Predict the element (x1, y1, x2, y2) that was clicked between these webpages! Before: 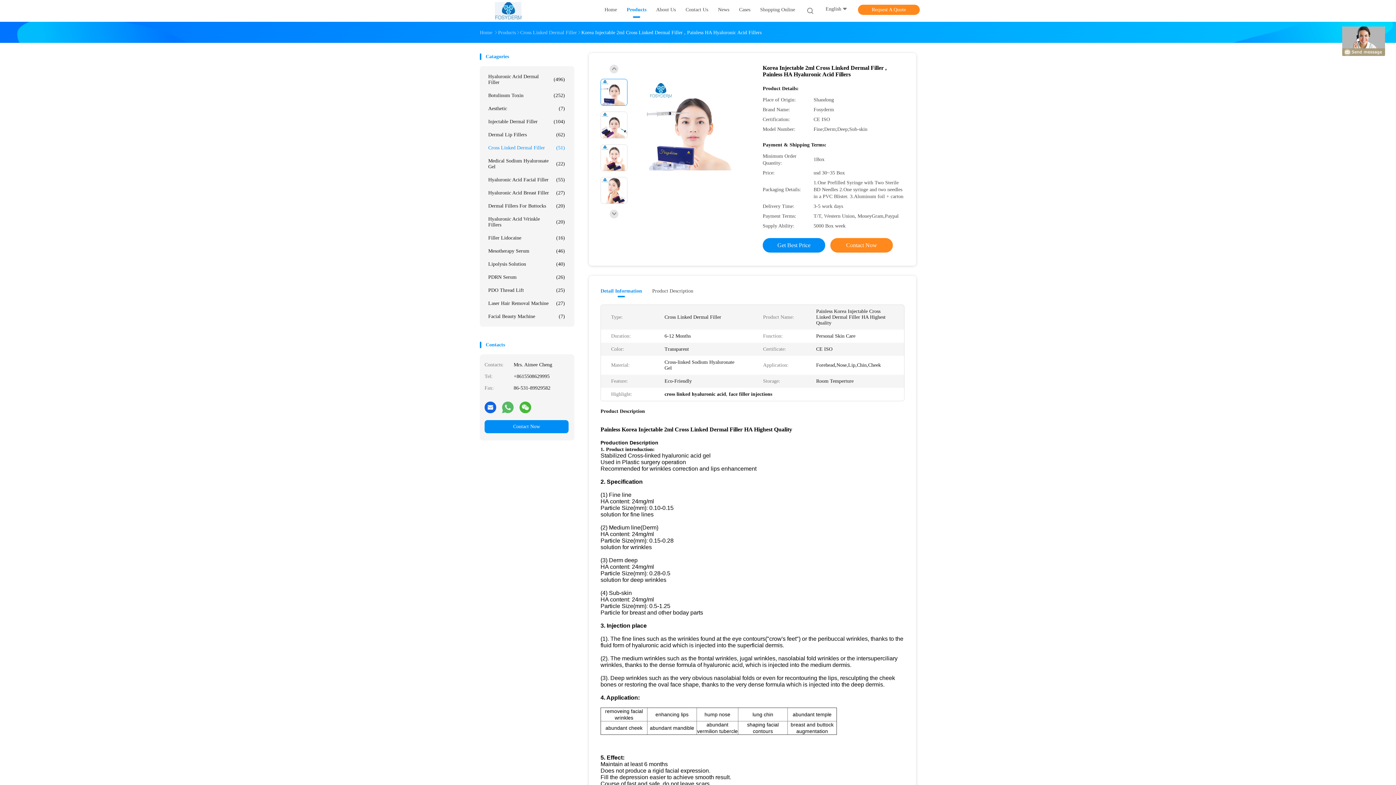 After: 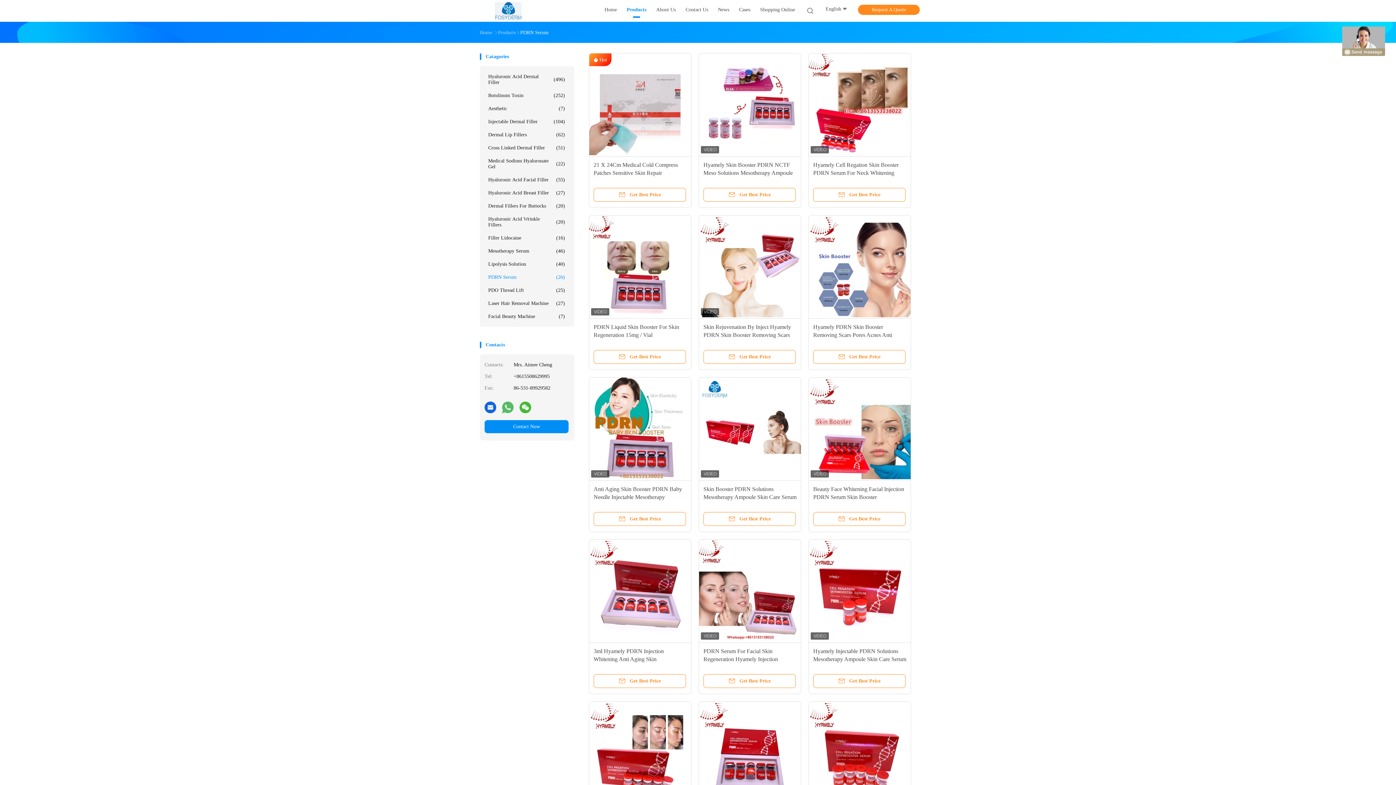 Action: label: PDRN Serum
(26) bbox: (484, 270, 568, 284)